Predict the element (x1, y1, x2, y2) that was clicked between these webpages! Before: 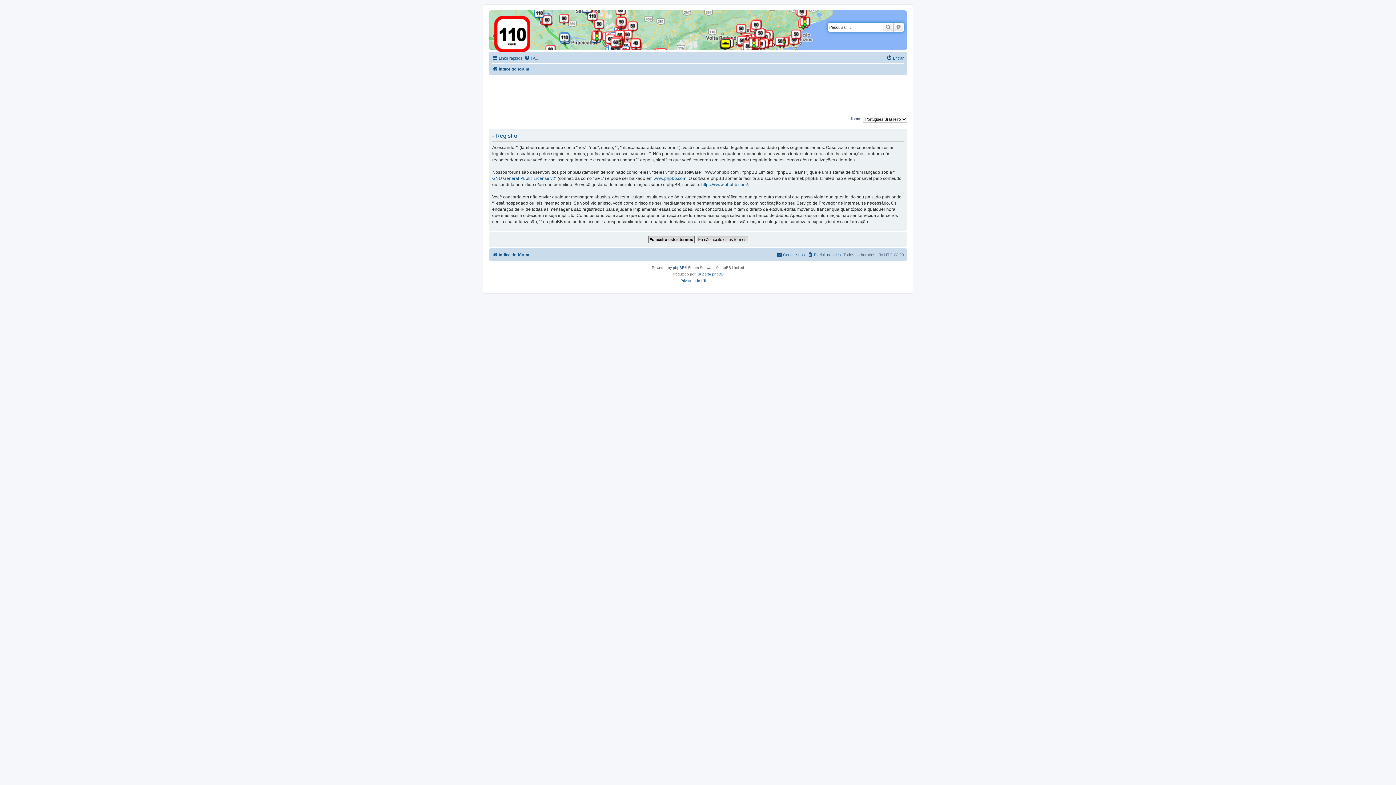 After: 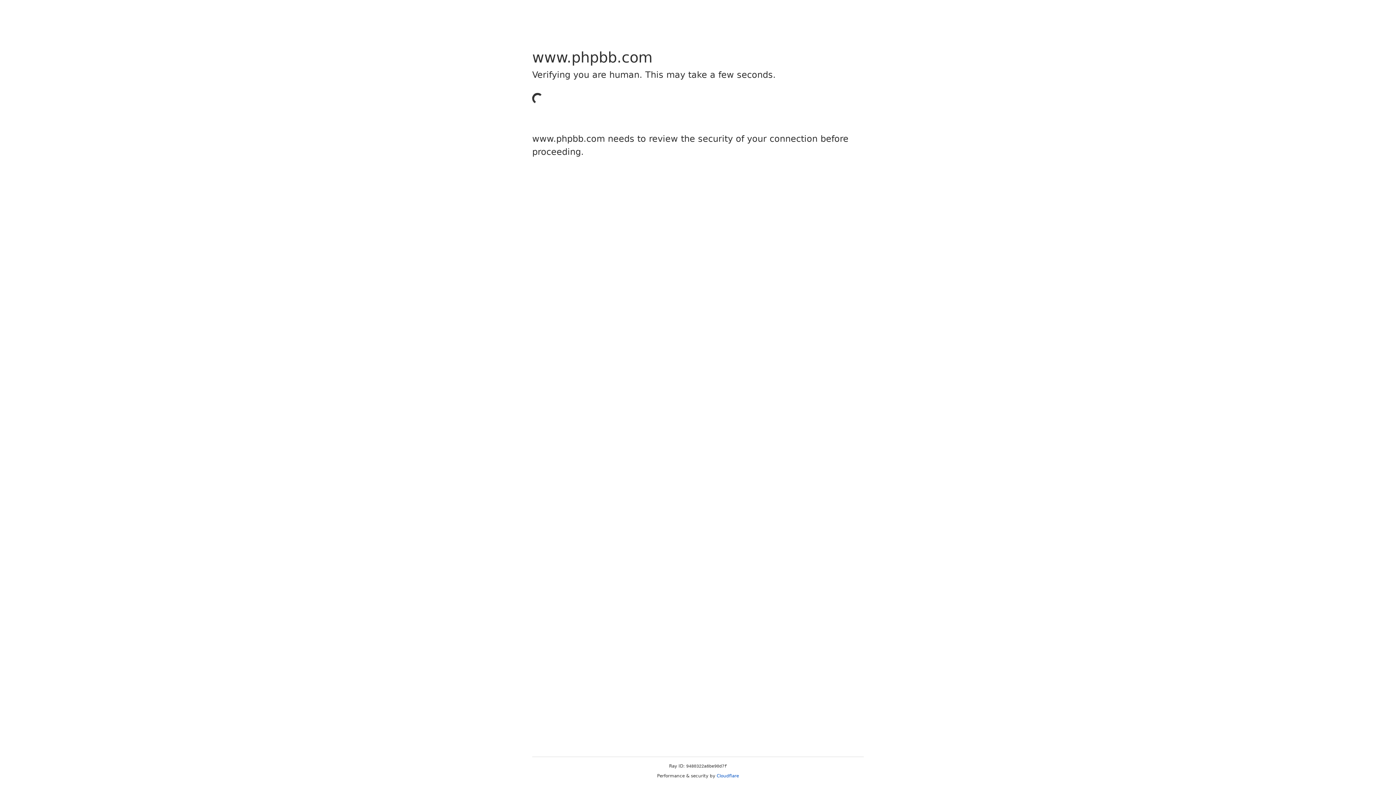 Action: bbox: (673, 264, 684, 271) label: phpBB